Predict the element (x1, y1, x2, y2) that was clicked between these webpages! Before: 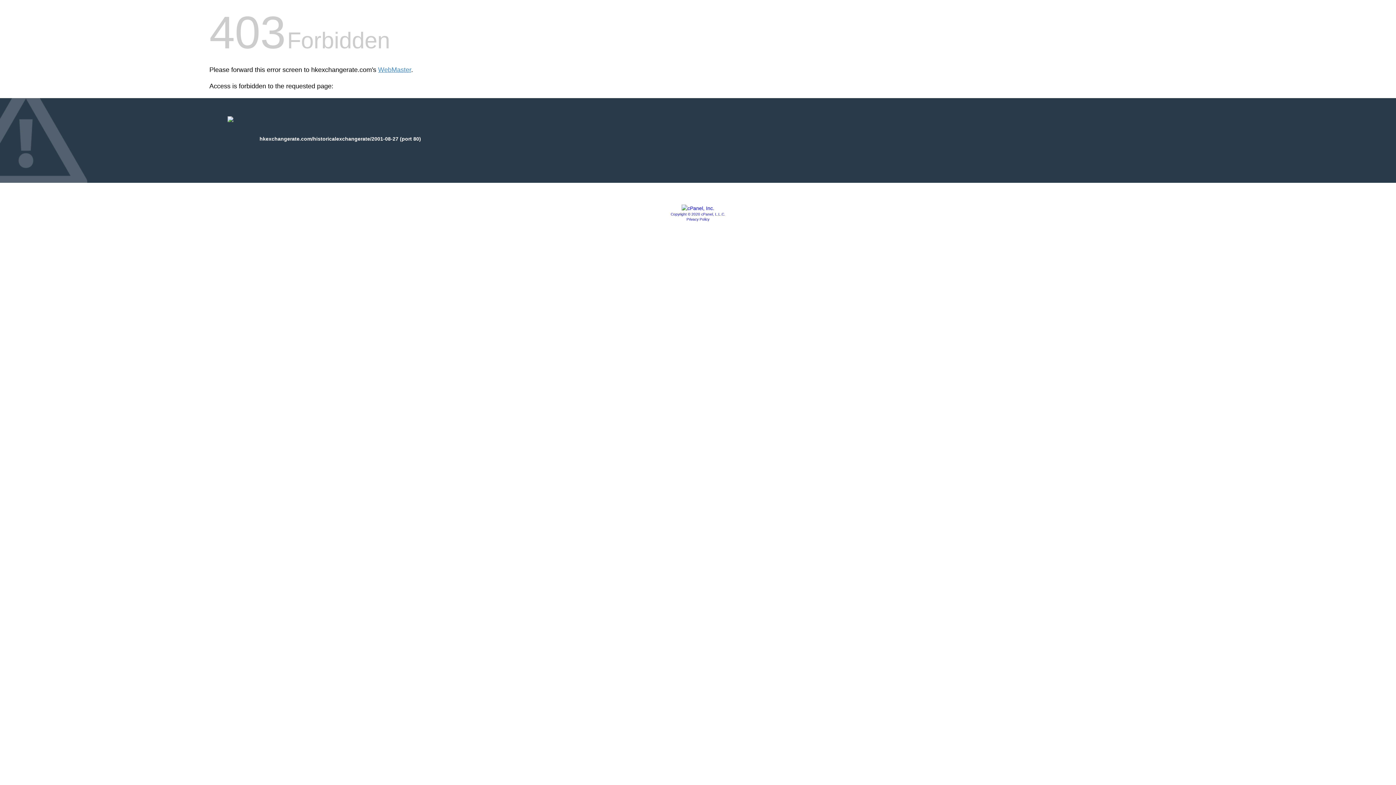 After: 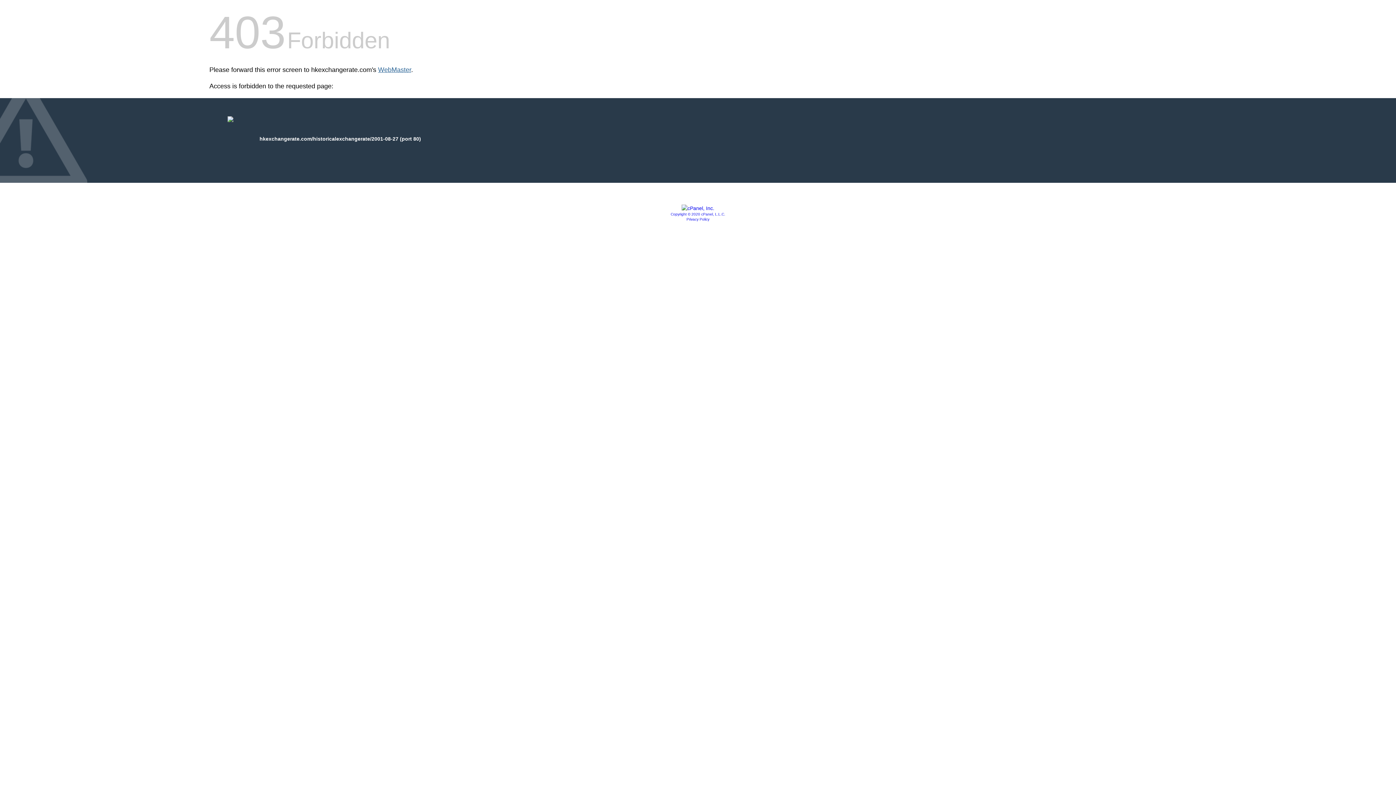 Action: bbox: (378, 66, 411, 73) label: WebMaster